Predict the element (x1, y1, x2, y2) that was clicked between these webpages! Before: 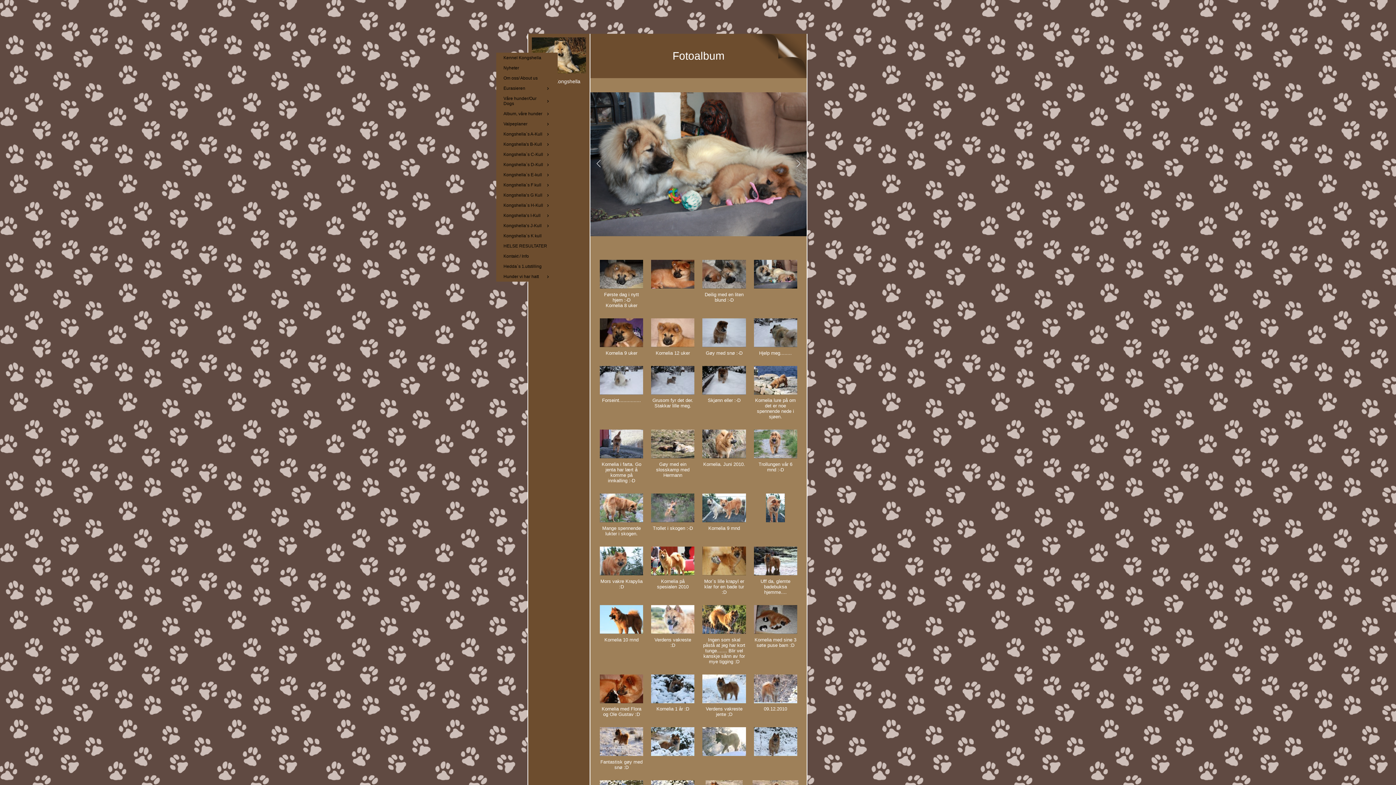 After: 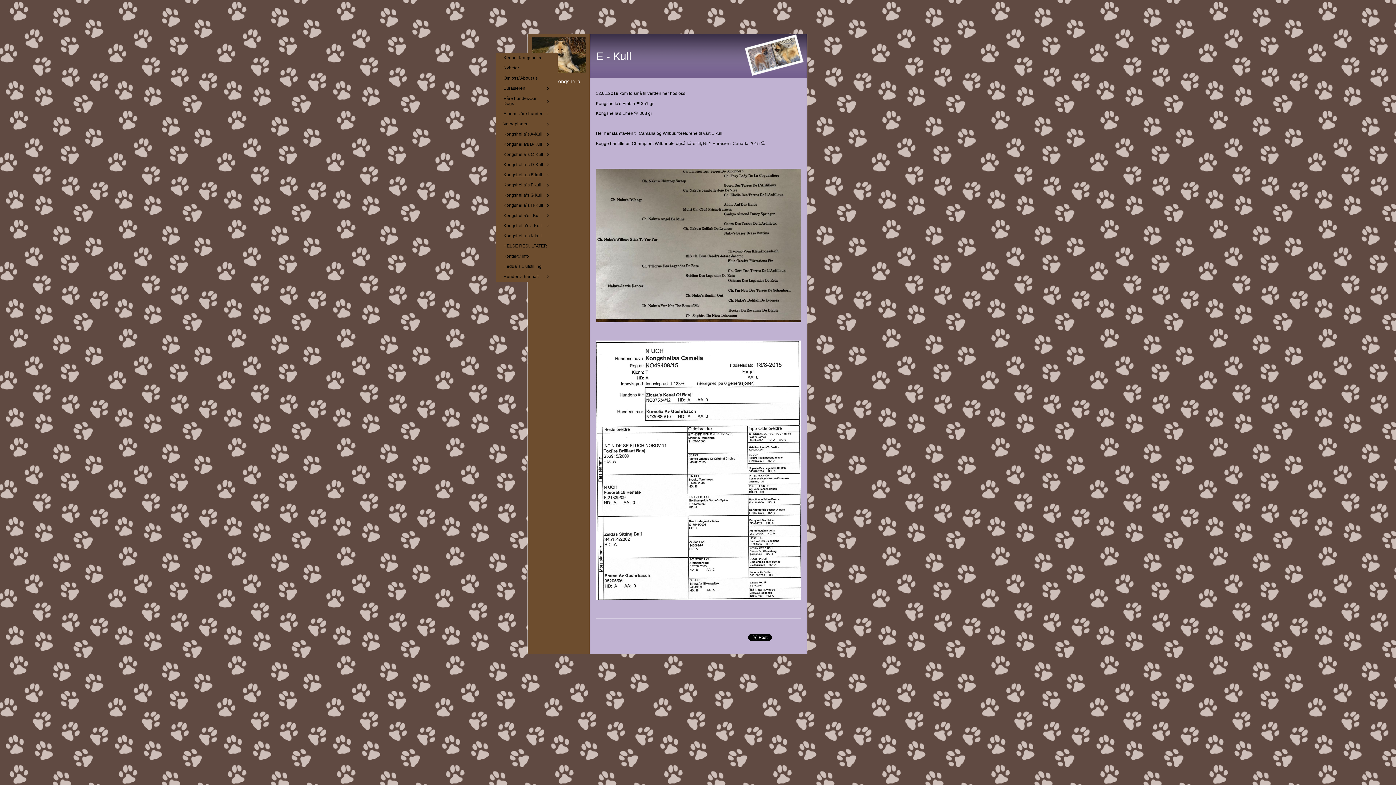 Action: label: Kongshella`s E-kull bbox: (496, 169, 557, 180)